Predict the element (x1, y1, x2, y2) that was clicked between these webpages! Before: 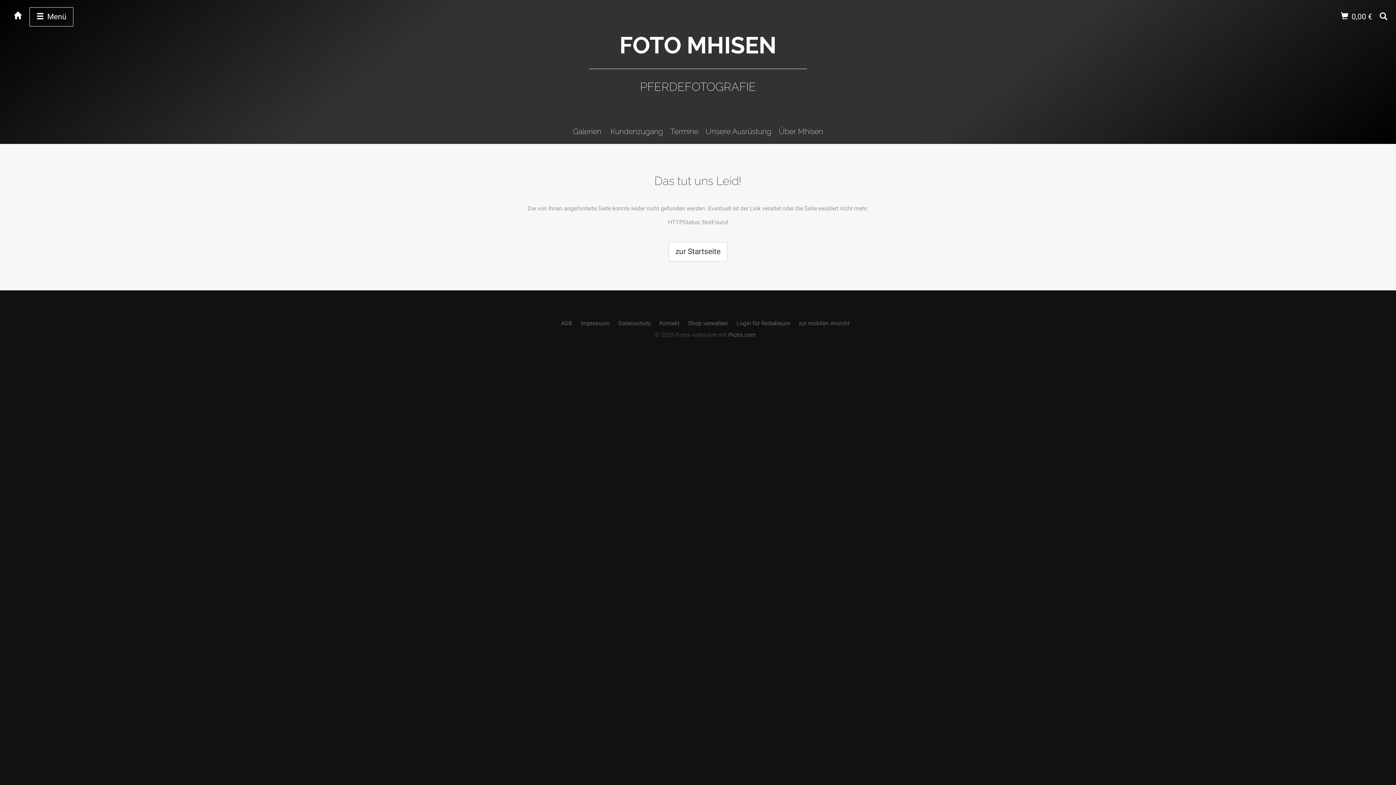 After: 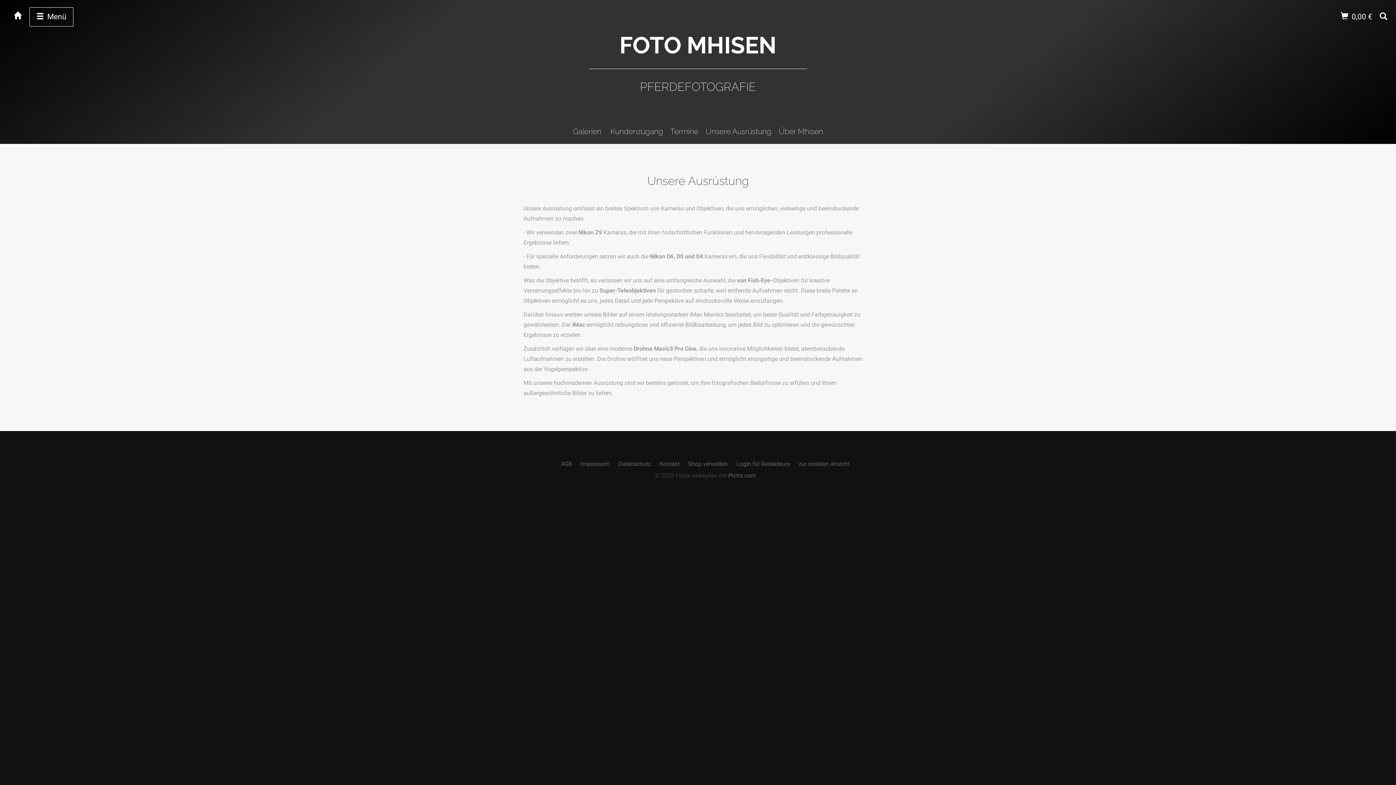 Action: label: Unsere Ausrüstung bbox: (705, 126, 771, 136)